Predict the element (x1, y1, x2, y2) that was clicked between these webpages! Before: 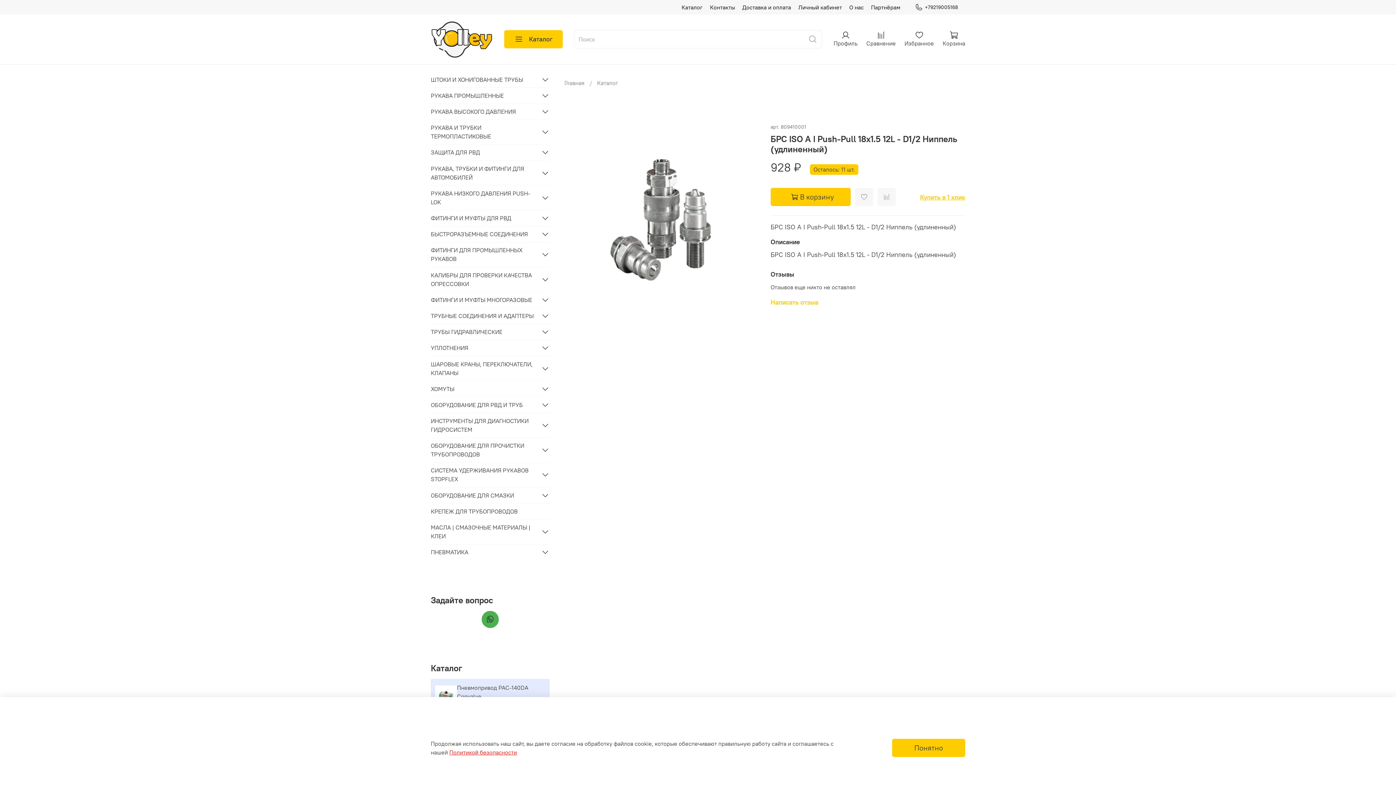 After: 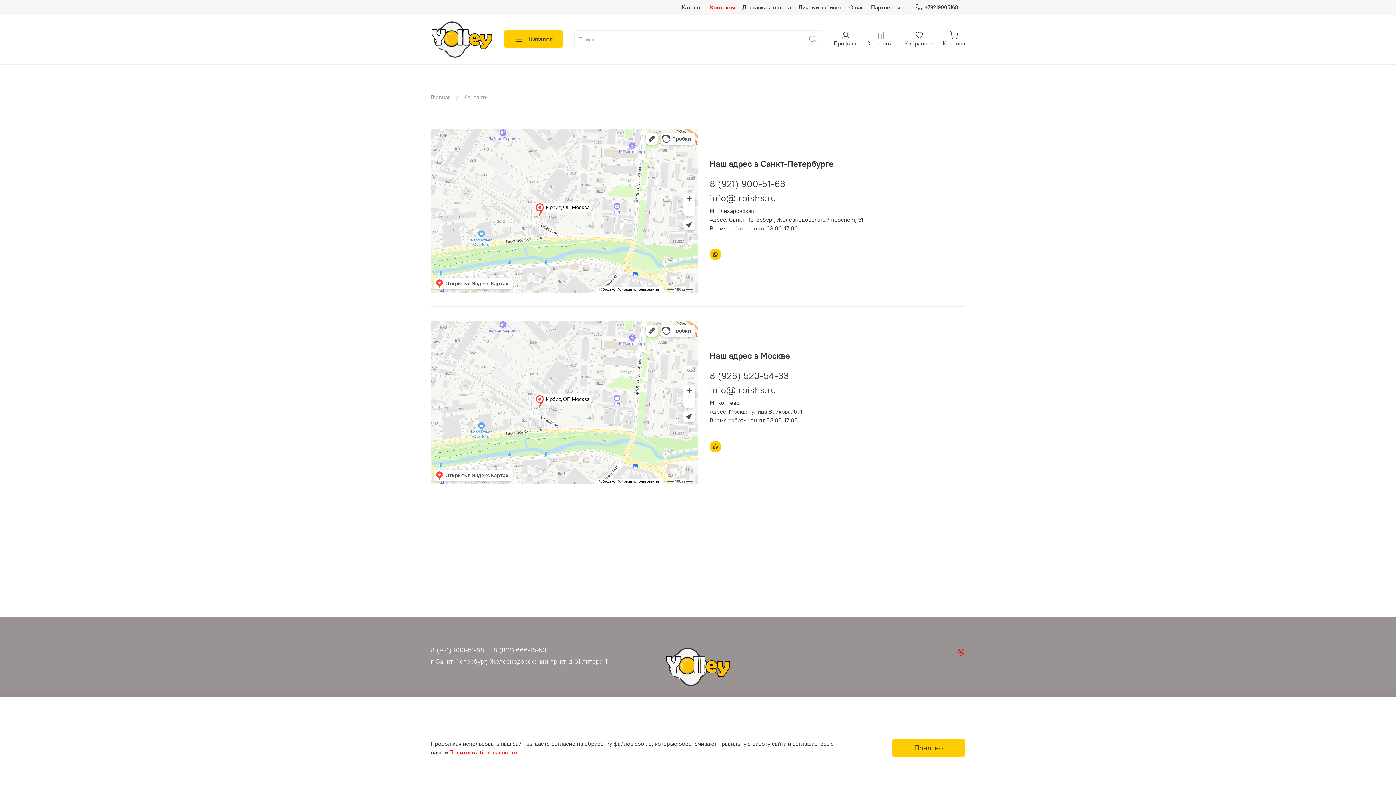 Action: label: Контакты bbox: (710, 3, 735, 10)